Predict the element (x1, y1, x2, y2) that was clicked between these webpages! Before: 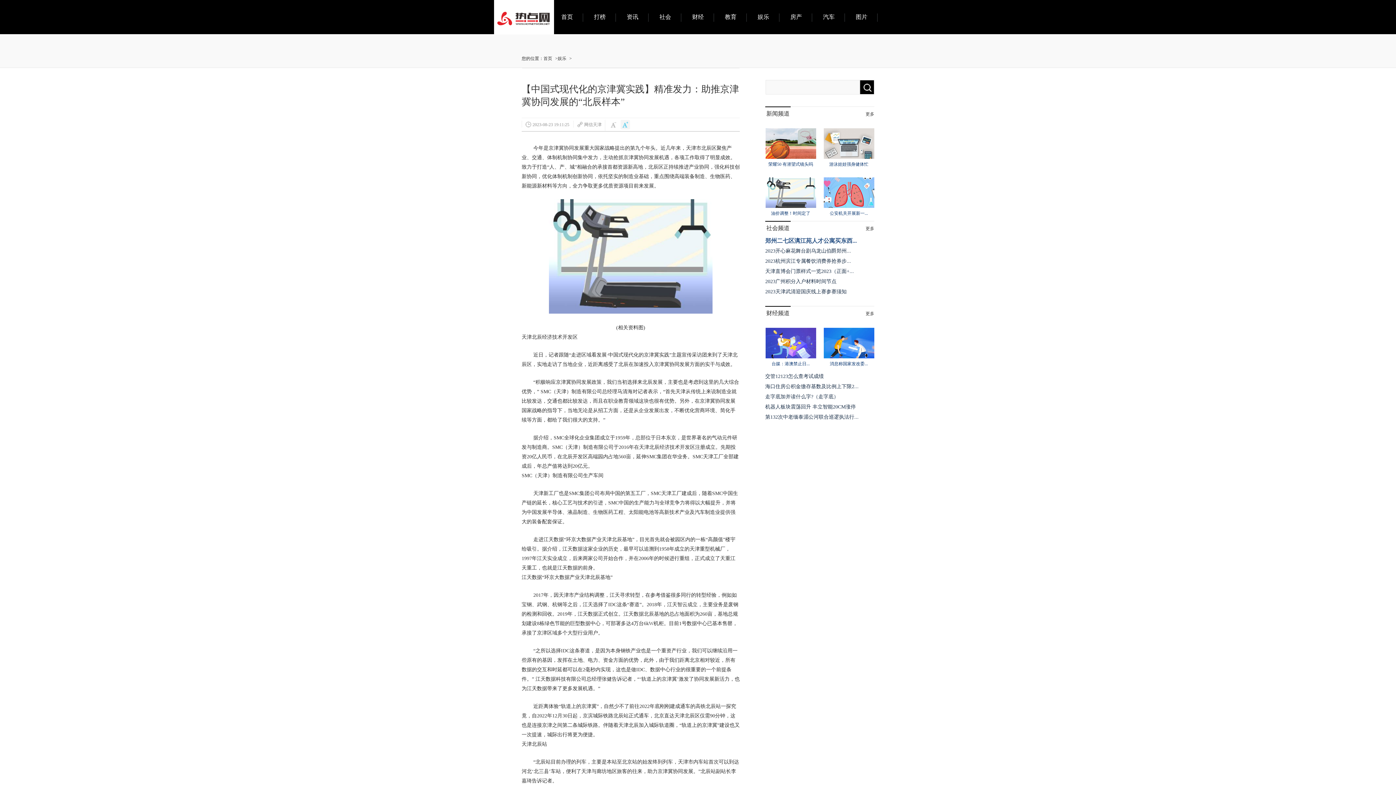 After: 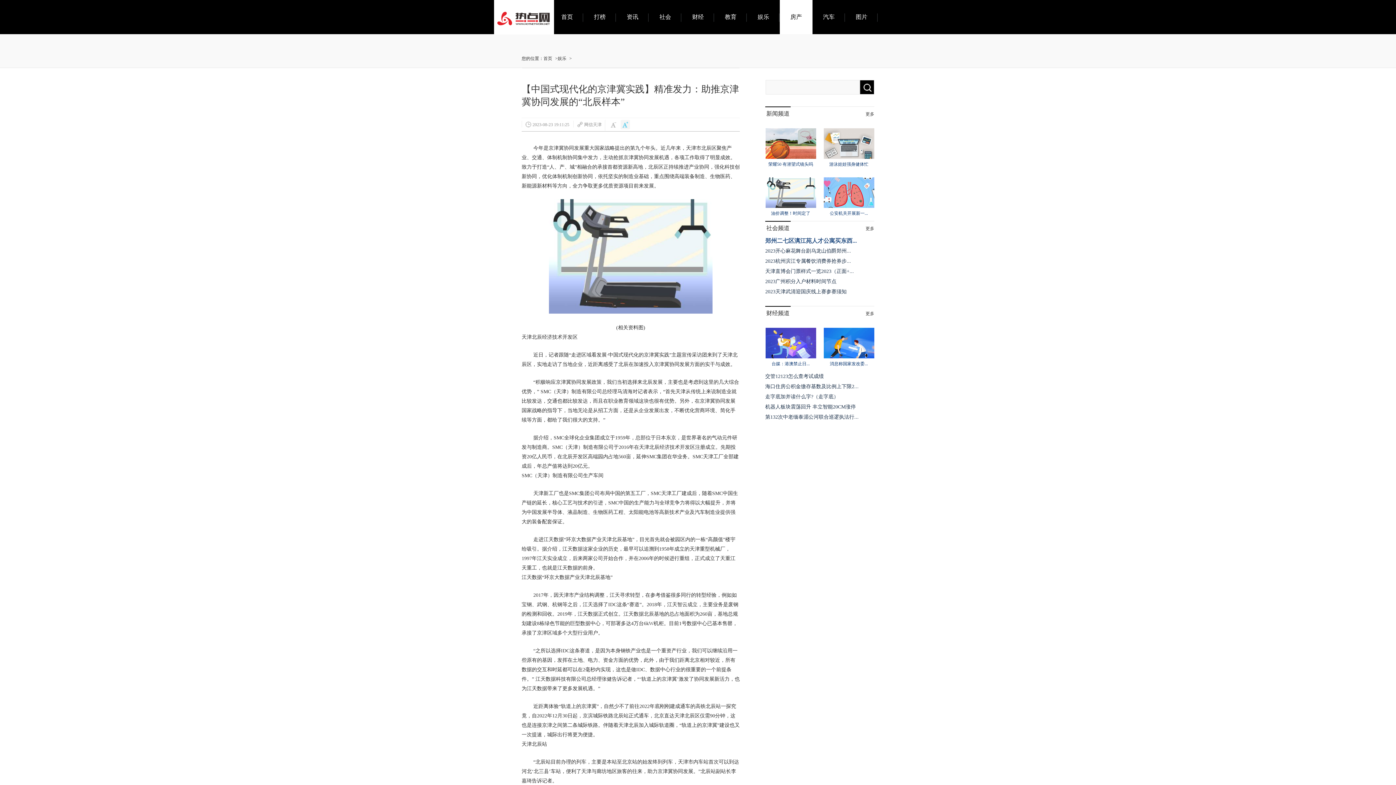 Action: label: 房产 bbox: (780, 0, 812, 34)